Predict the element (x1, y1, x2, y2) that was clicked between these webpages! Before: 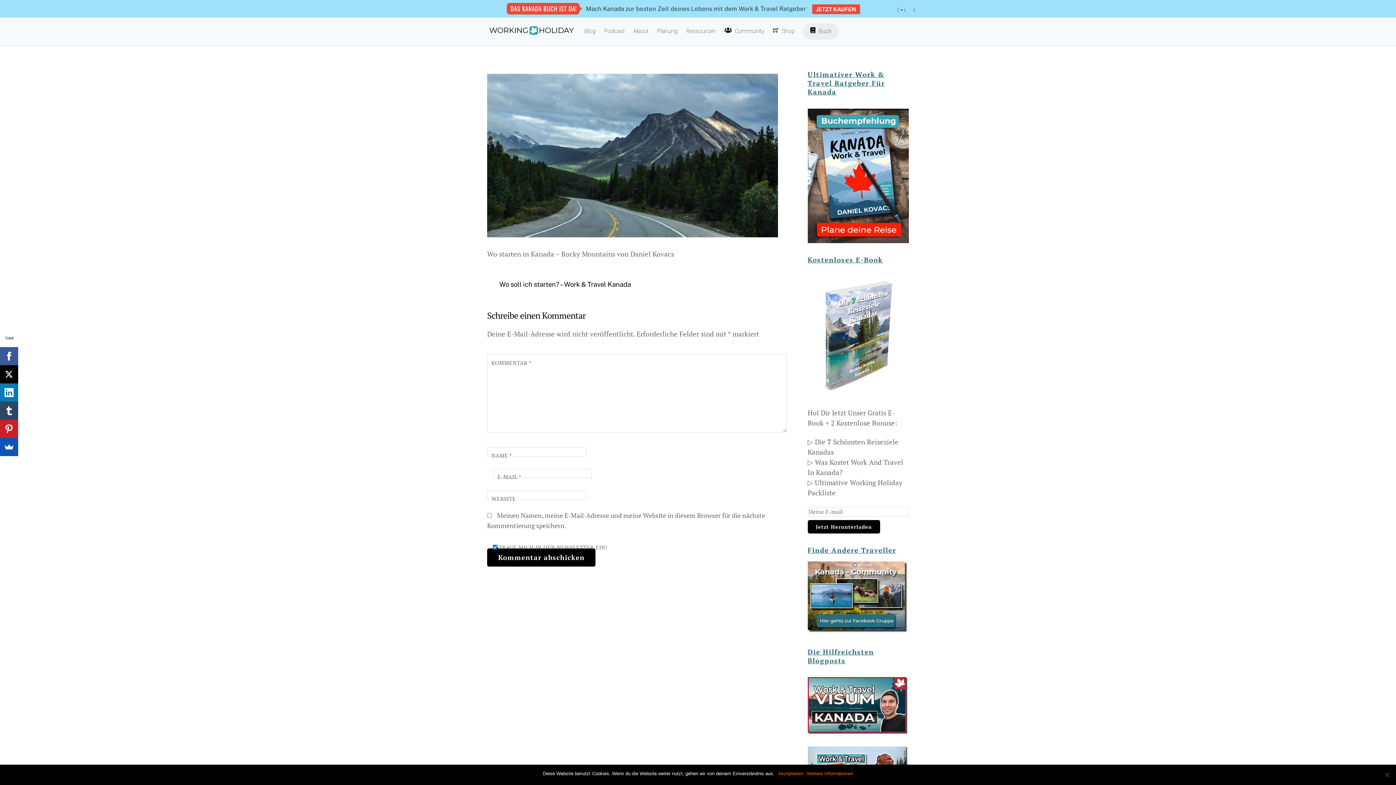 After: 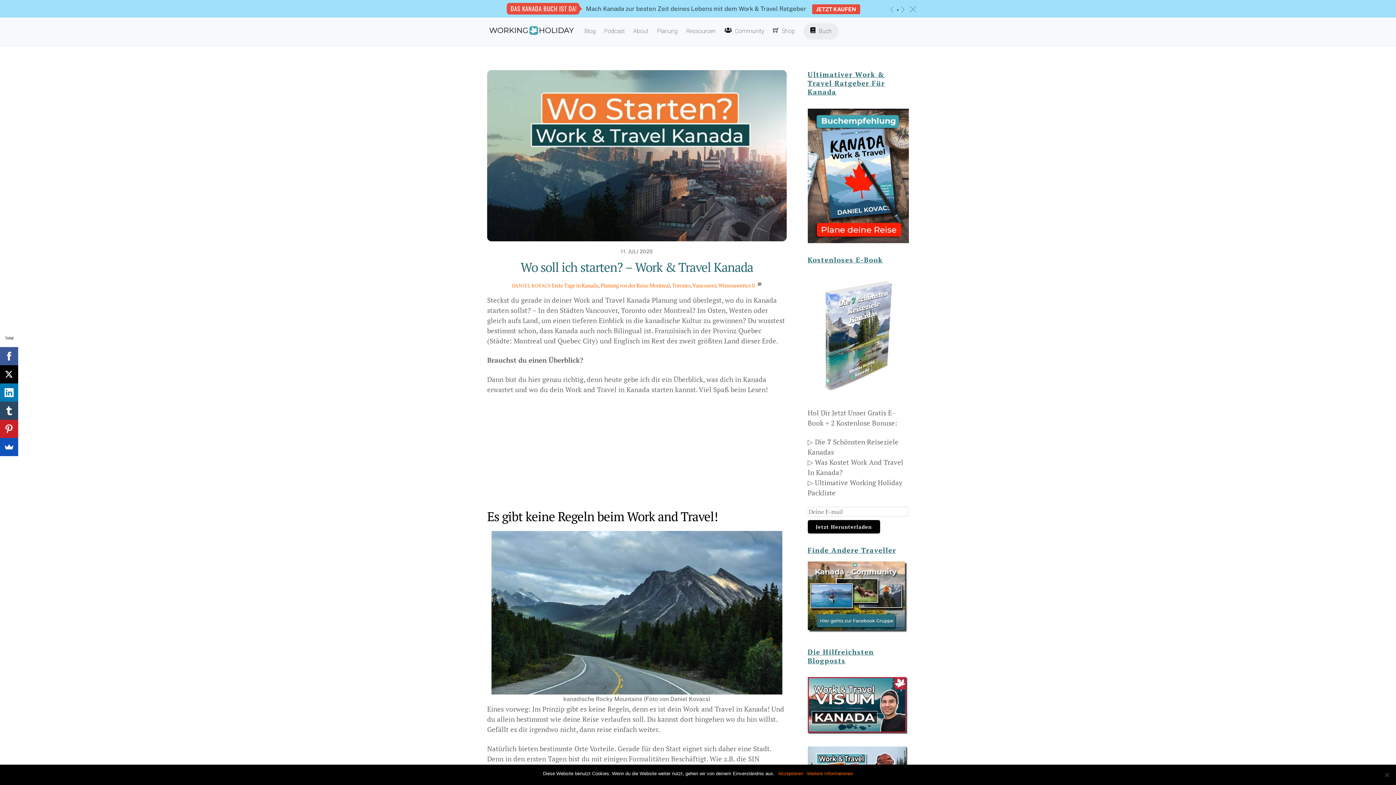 Action: label: Wo soll ich starten? – Work & Travel Kanada bbox: (499, 279, 631, 289)